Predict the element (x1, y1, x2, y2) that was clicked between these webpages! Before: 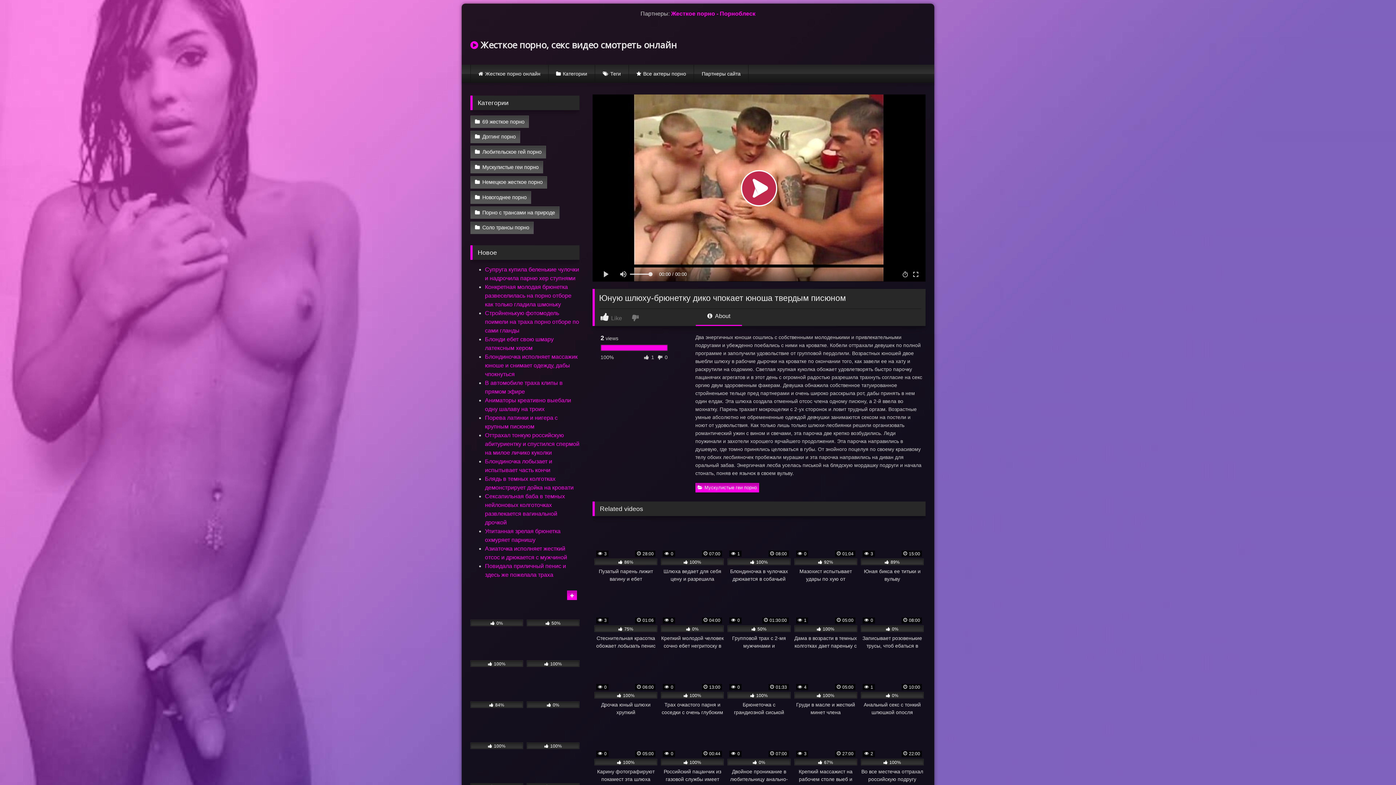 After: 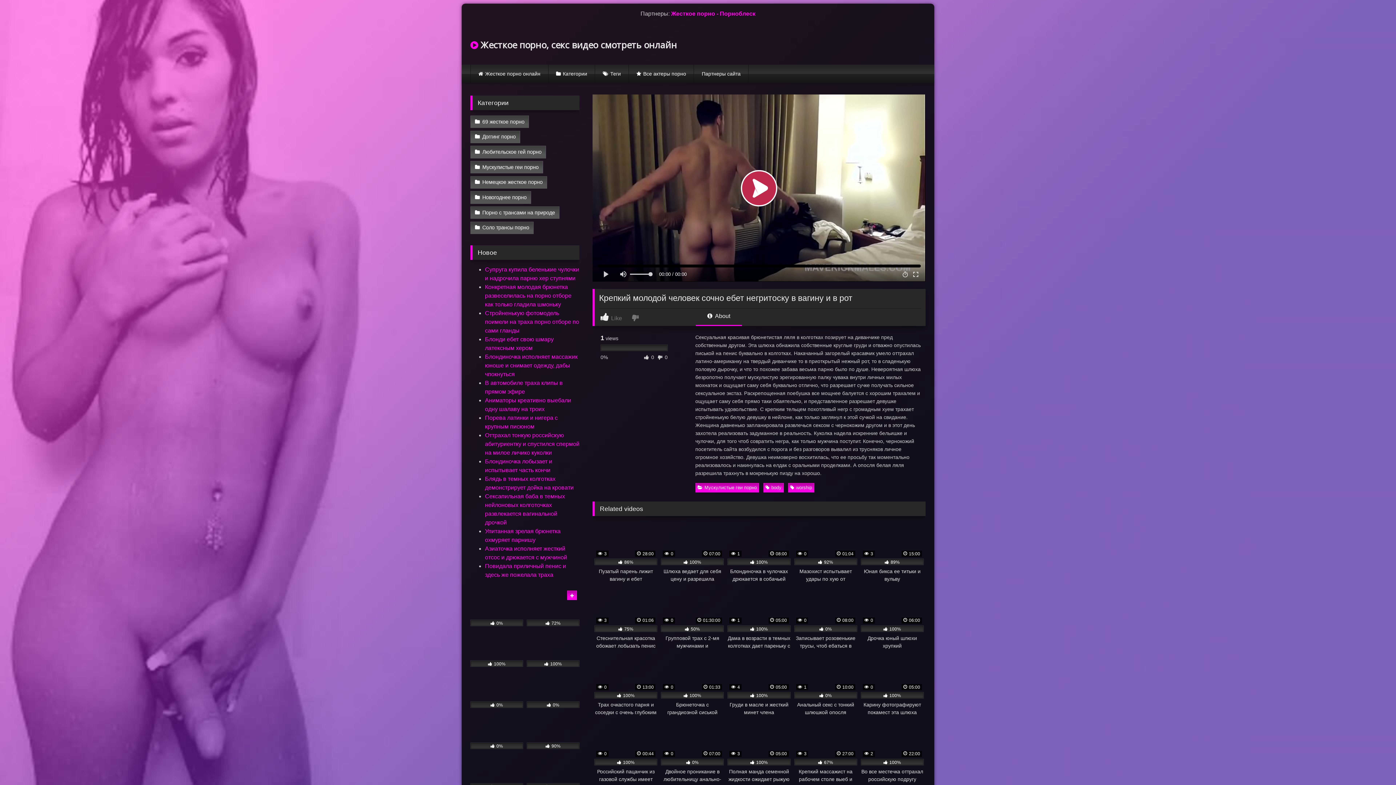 Action: bbox: (661, 590, 724, 650) label:  0
 04:00
 0%
Крепкий молодой человек сочно ебет негритоску в вагину и в рот